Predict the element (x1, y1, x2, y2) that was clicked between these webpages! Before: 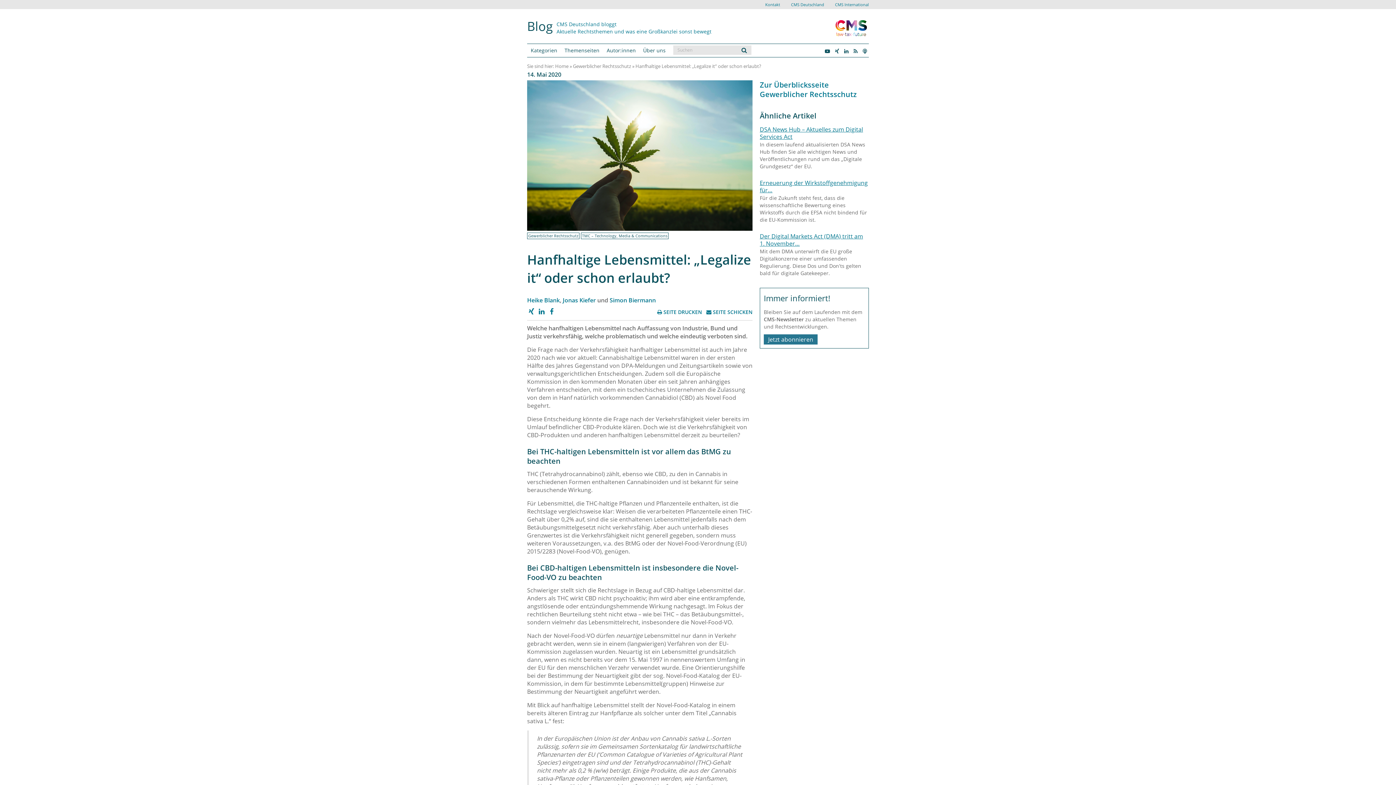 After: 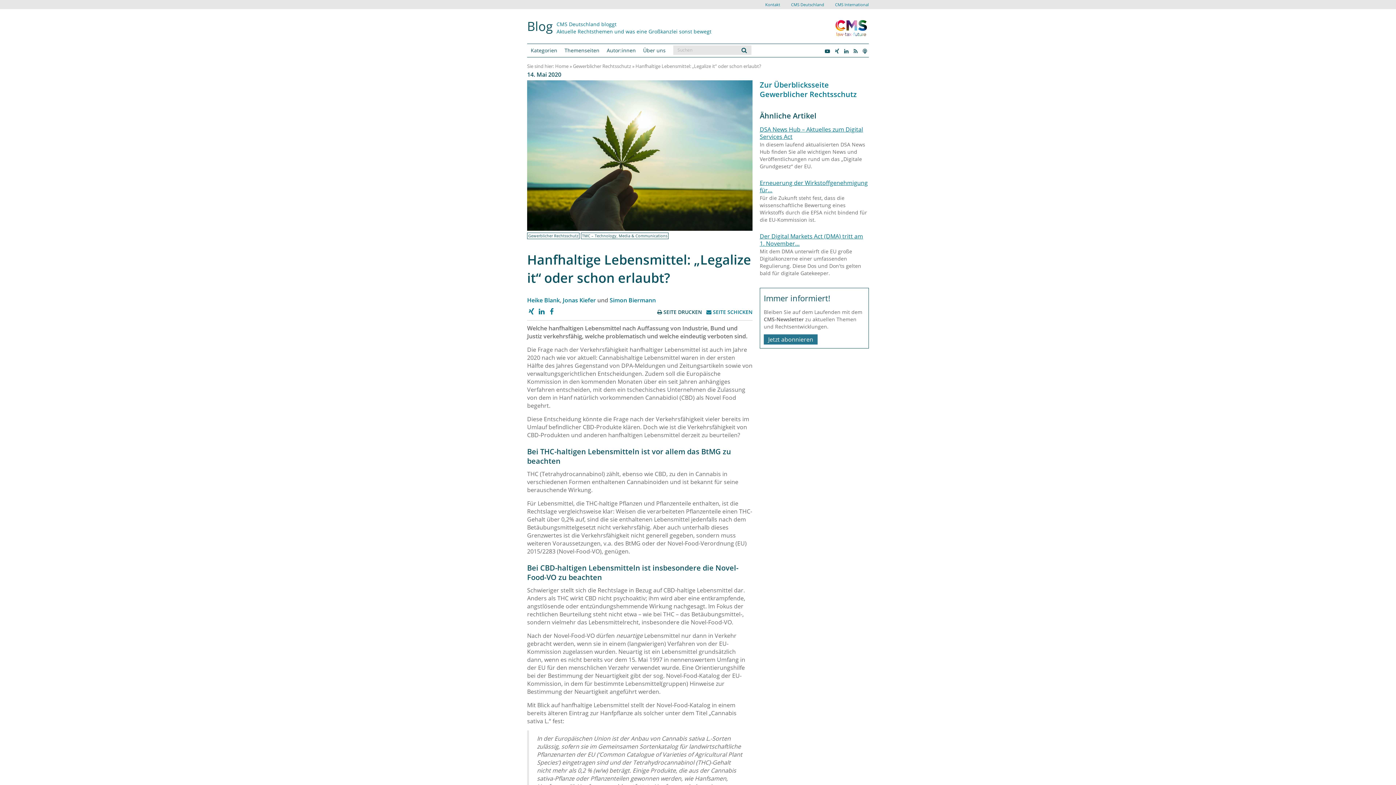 Action: bbox: (657, 308, 702, 315) label:  SEITE DRUCKEN